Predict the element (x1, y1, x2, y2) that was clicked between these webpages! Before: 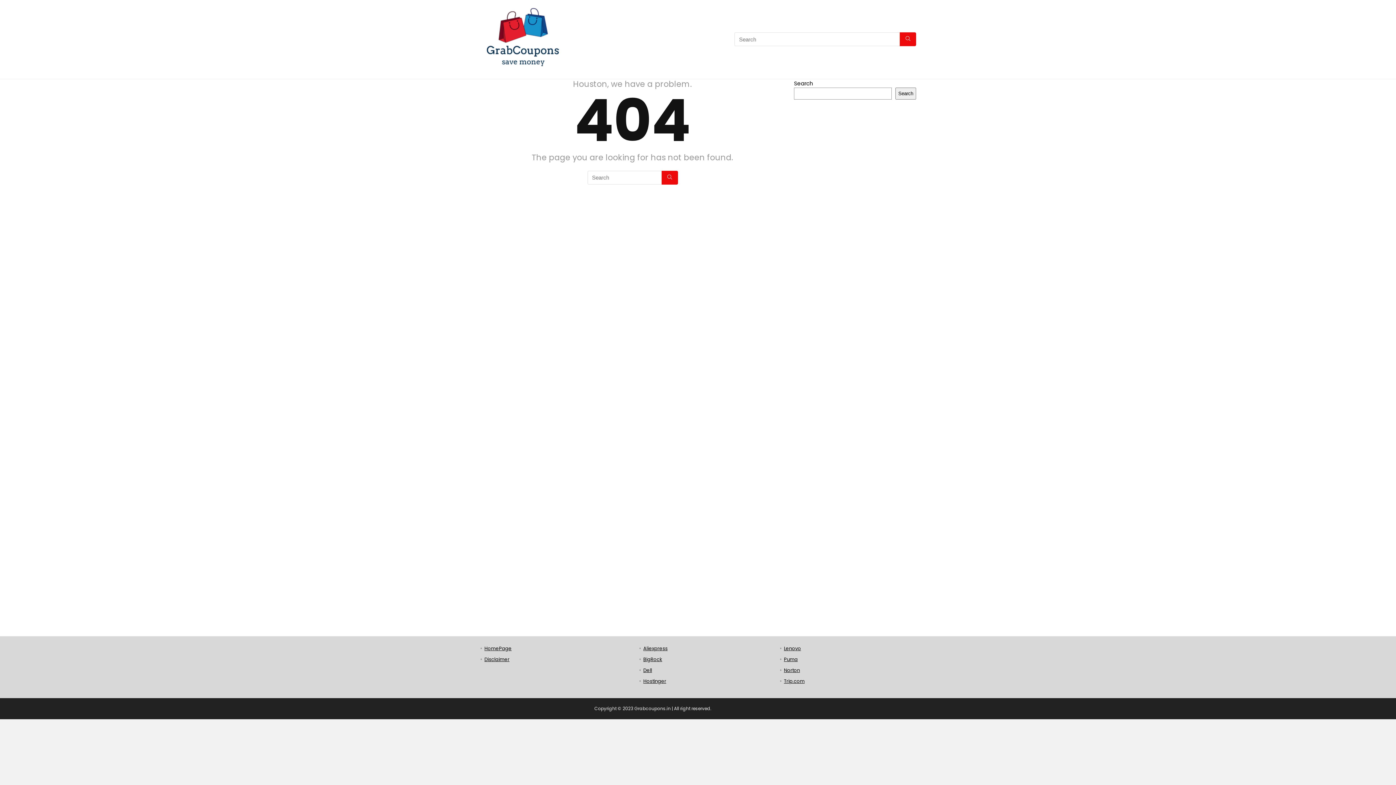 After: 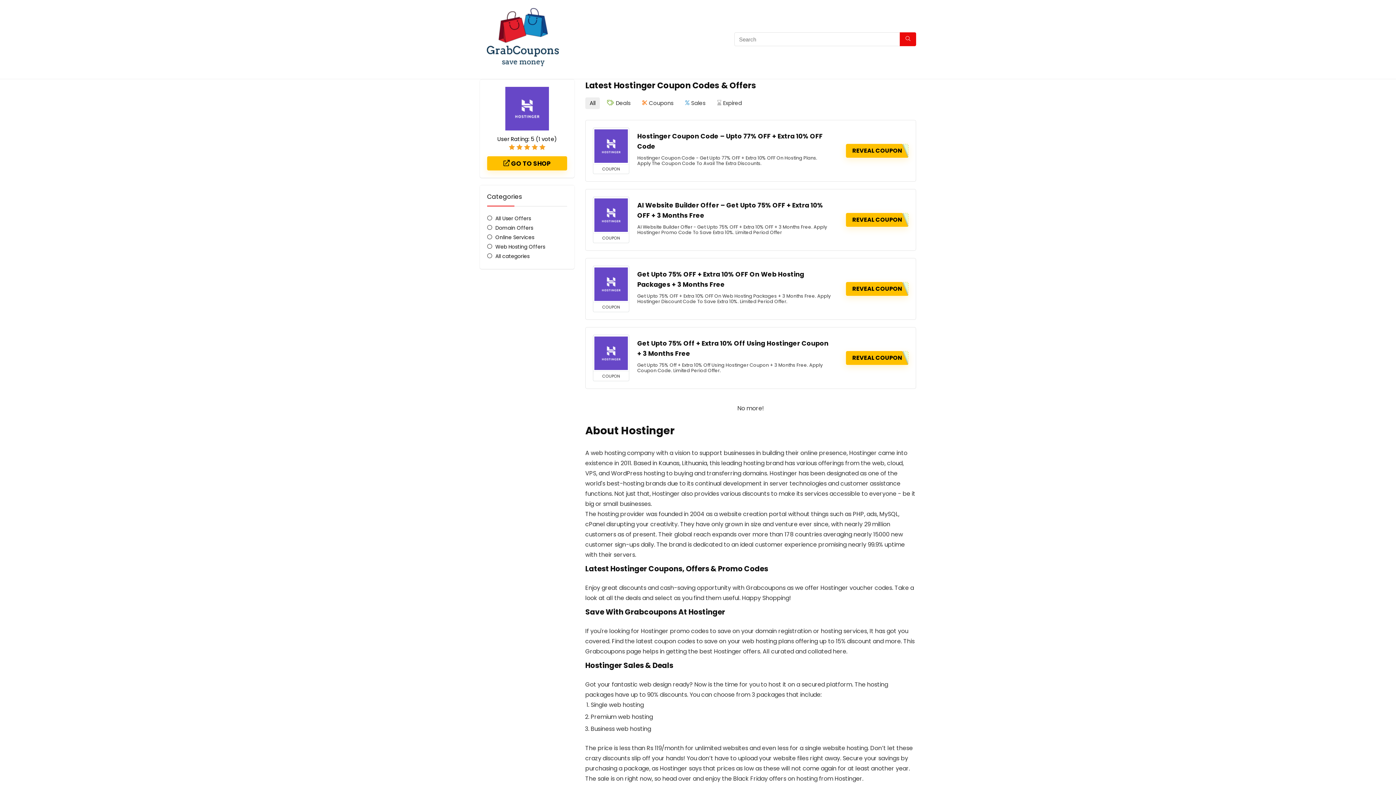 Action: label: Hostinger bbox: (643, 678, 666, 685)